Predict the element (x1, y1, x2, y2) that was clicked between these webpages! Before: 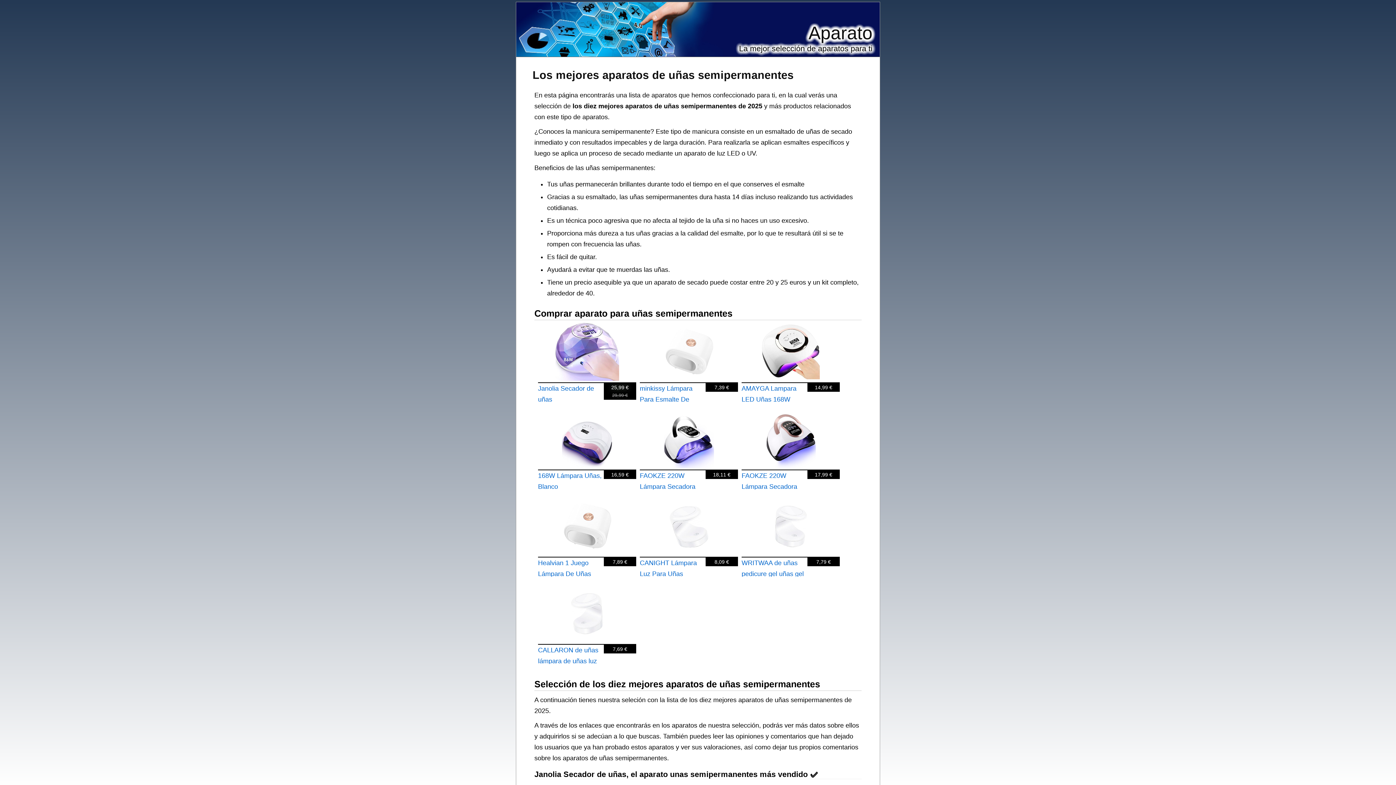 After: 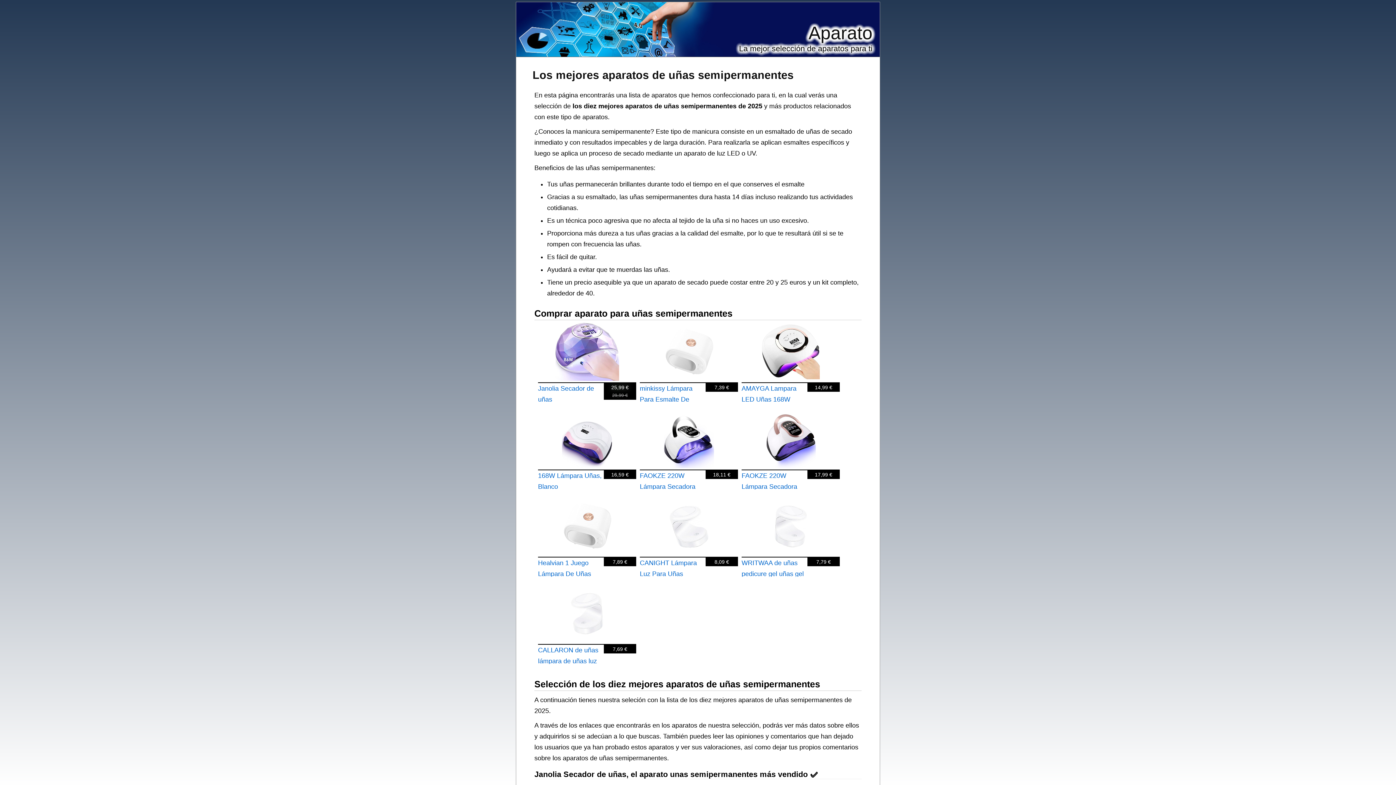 Action: label: Healvian 1 Juego Lámpara De Uñas Secador De Esmalte De Uñas Secador De Pintura De Uñas Constructor Secado De Uñas Tijeras Secador De Manicura Pararse Cromo Luz De Secado Abdominales
7,89 € bbox: (538, 497, 636, 555)